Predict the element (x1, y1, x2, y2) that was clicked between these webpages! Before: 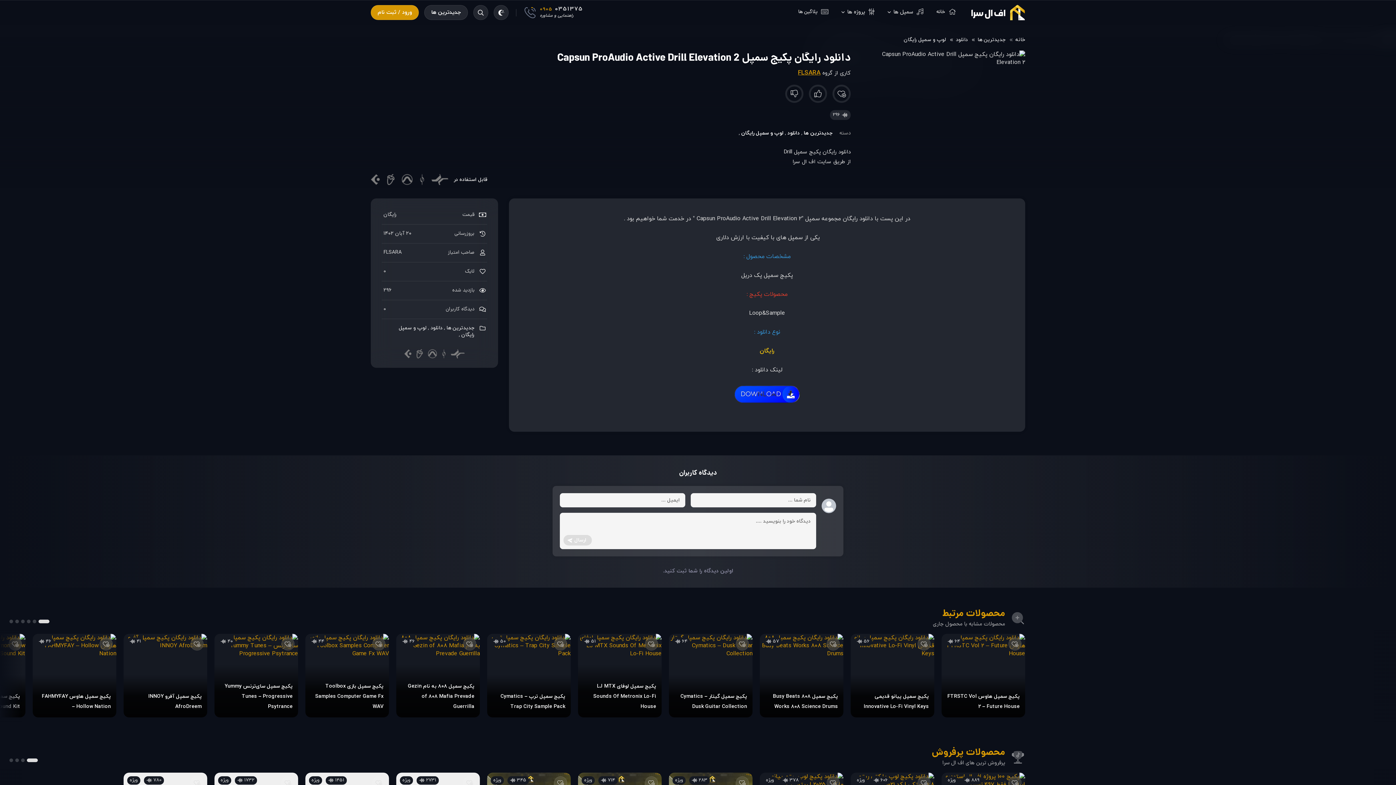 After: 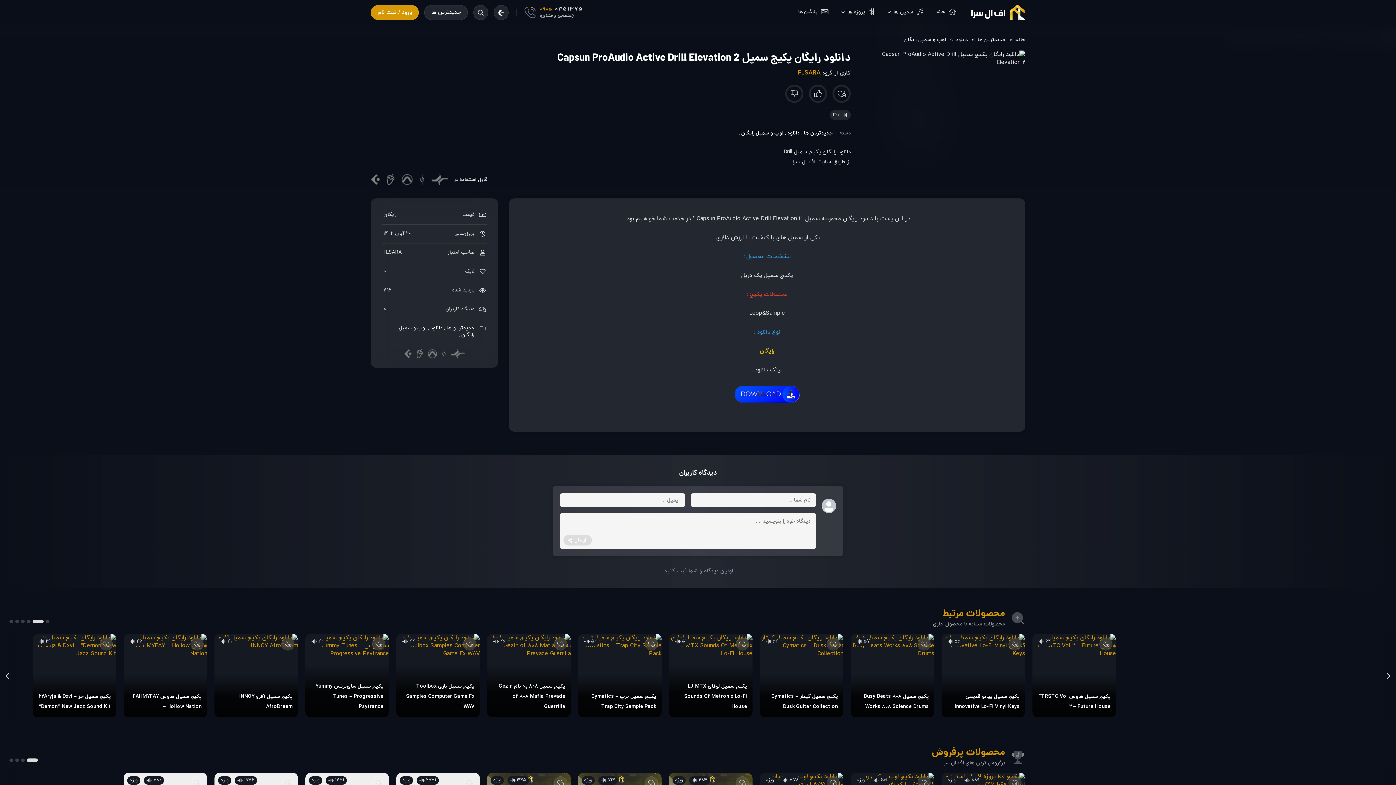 Action: bbox: (32, 619, 36, 623)